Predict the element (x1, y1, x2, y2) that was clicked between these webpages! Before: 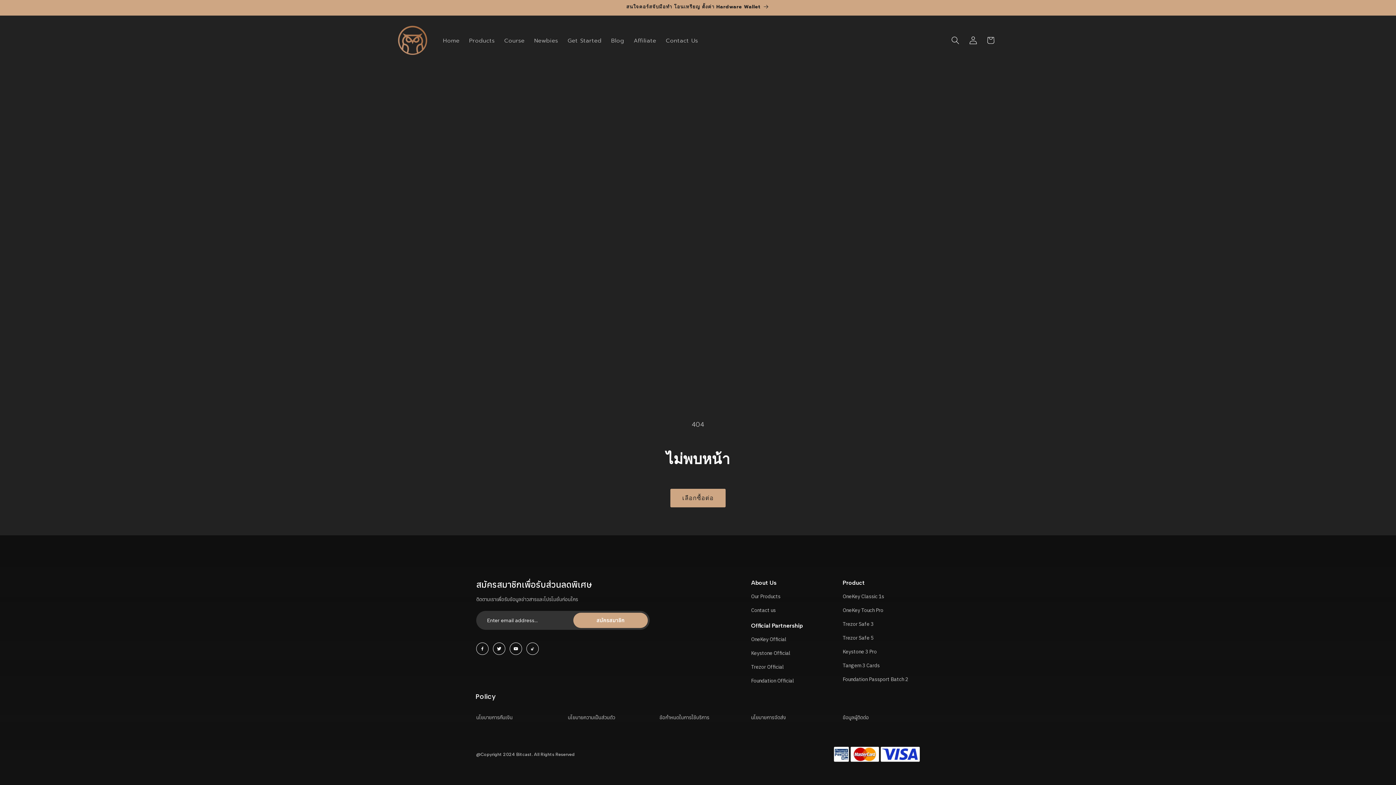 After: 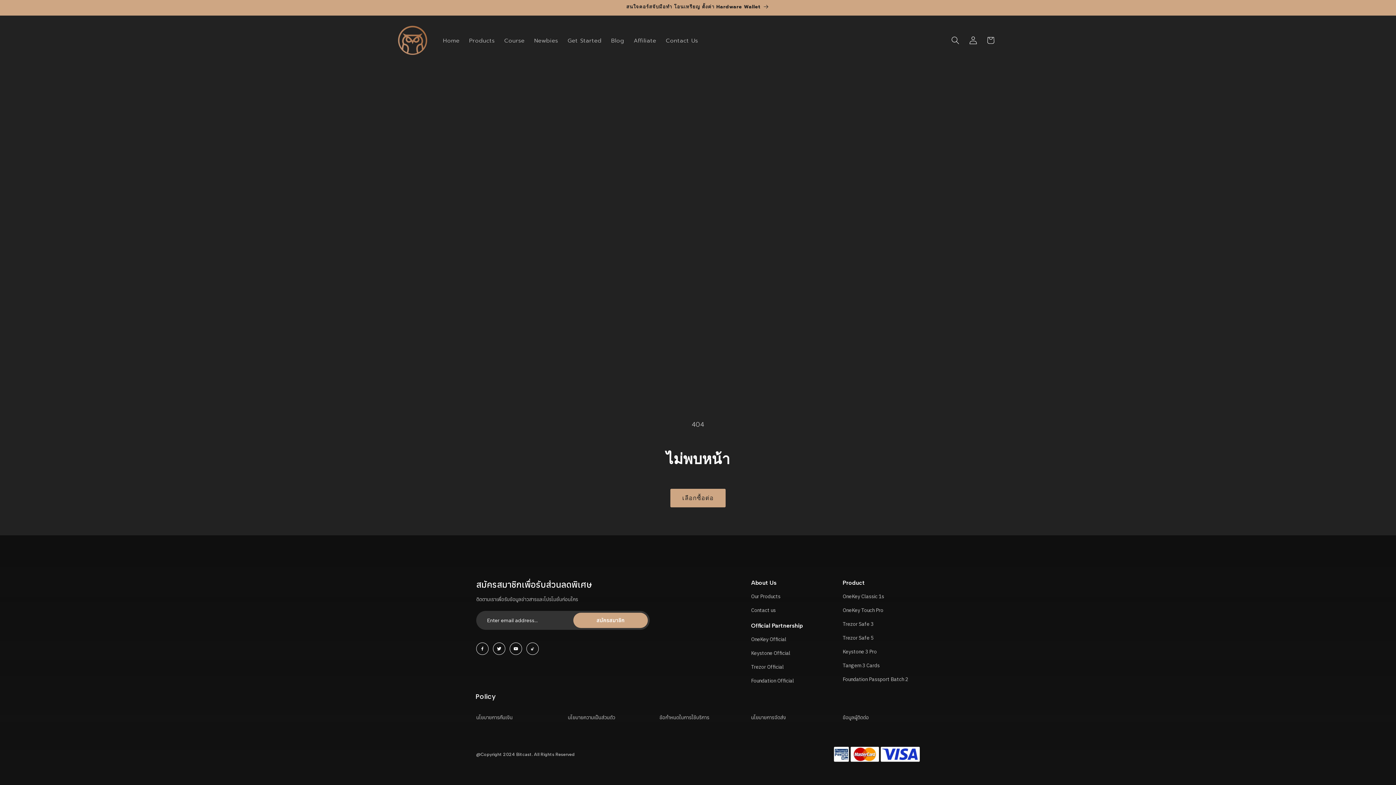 Action: label: Trezor Safe 3 bbox: (842, 621, 873, 627)